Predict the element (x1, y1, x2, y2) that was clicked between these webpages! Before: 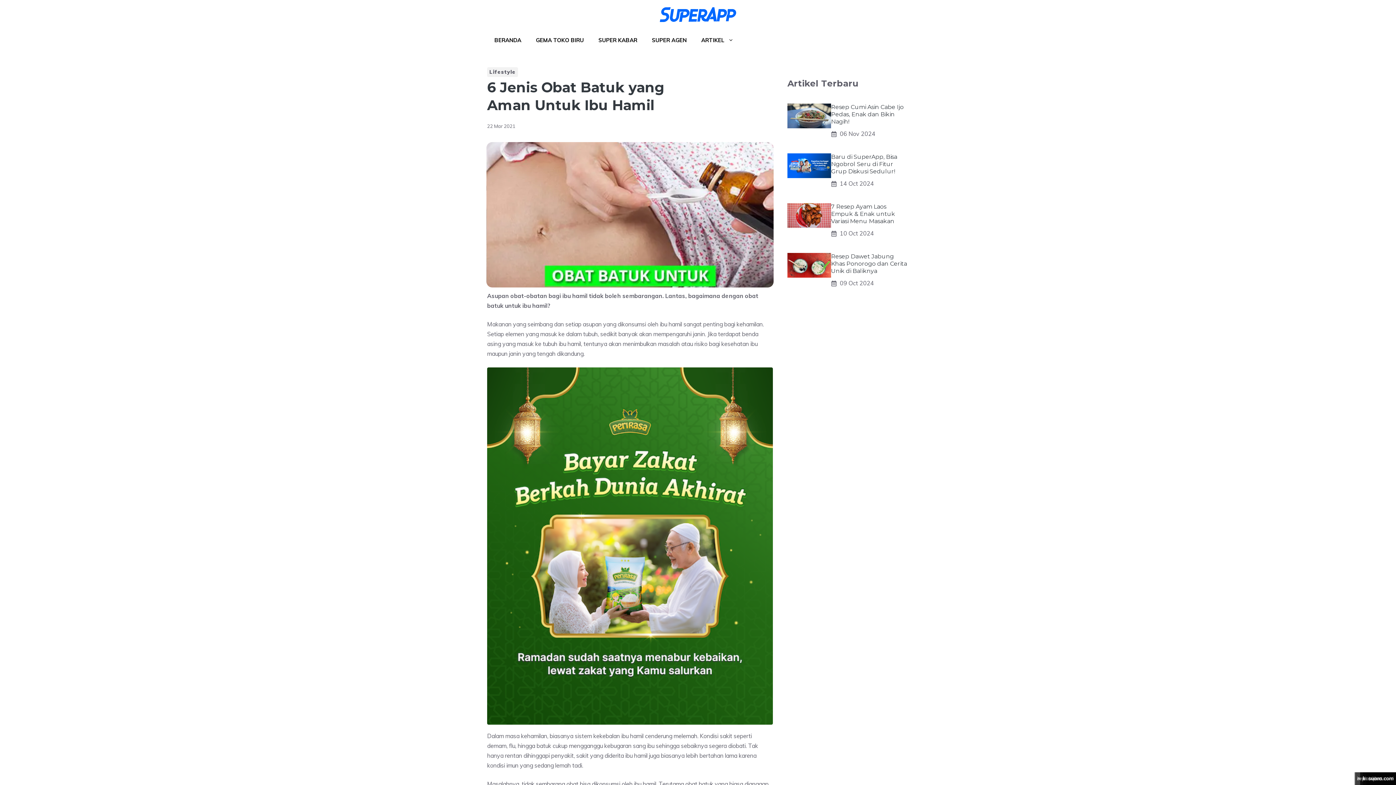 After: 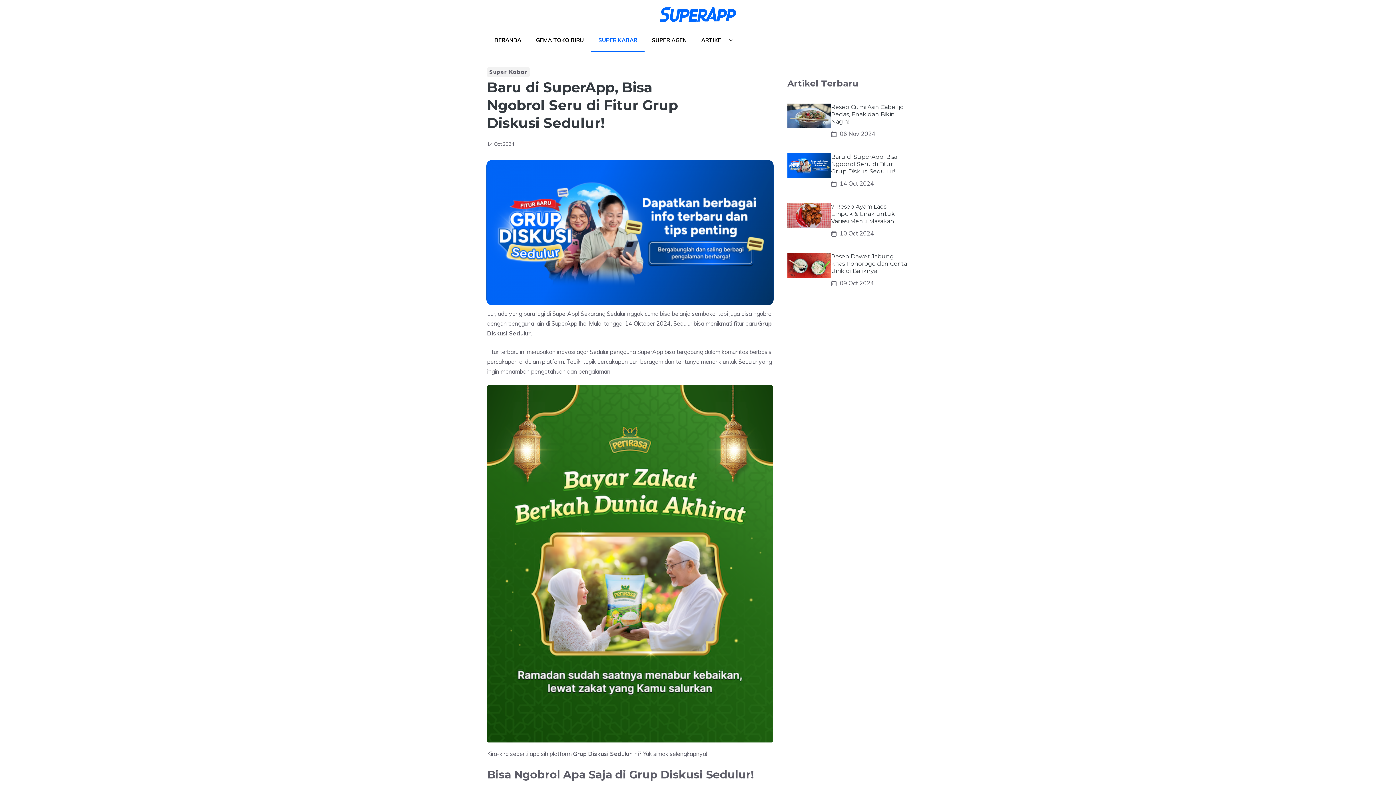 Action: bbox: (831, 153, 897, 175) label: Baru di SuperApp, Bisa Ngobrol Seru di Fitur Grup Diskusi Sedulur!